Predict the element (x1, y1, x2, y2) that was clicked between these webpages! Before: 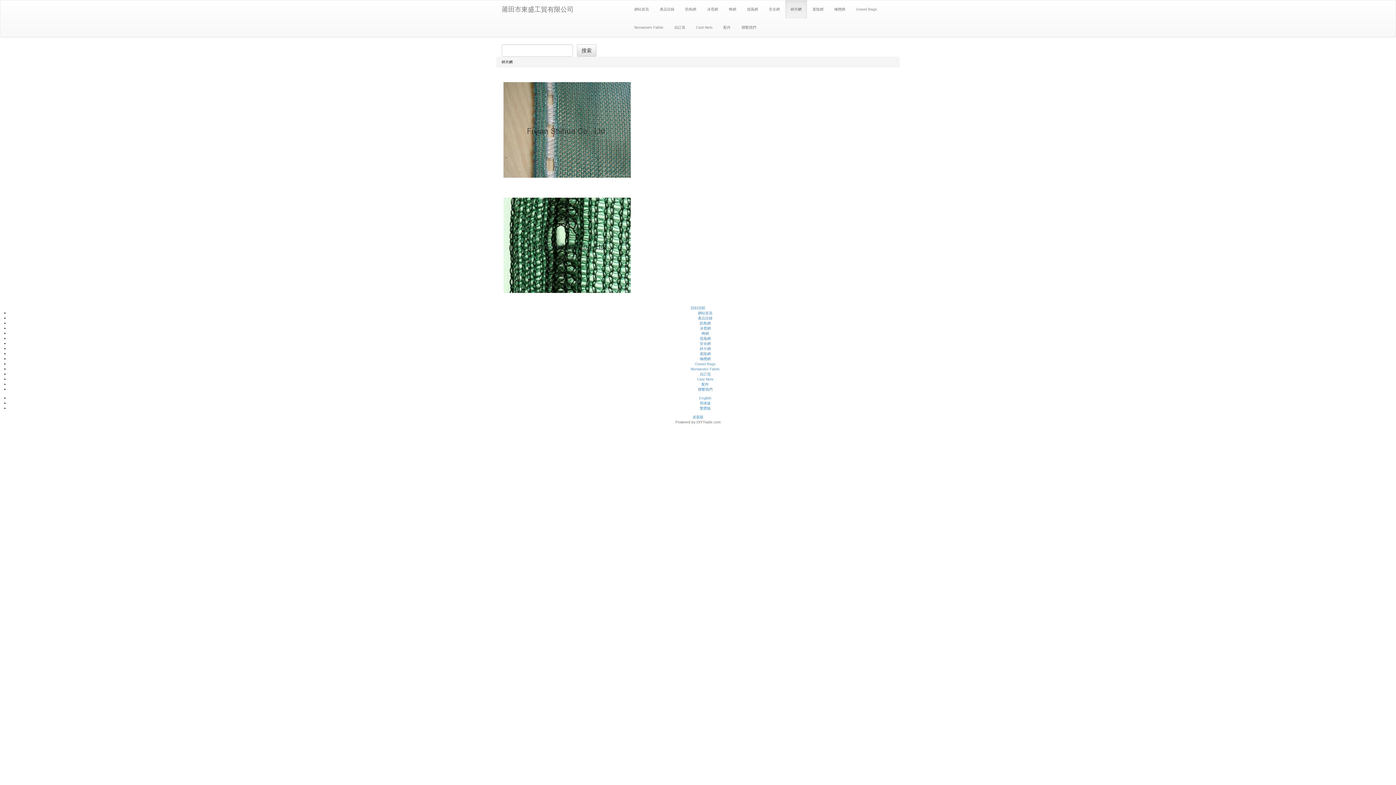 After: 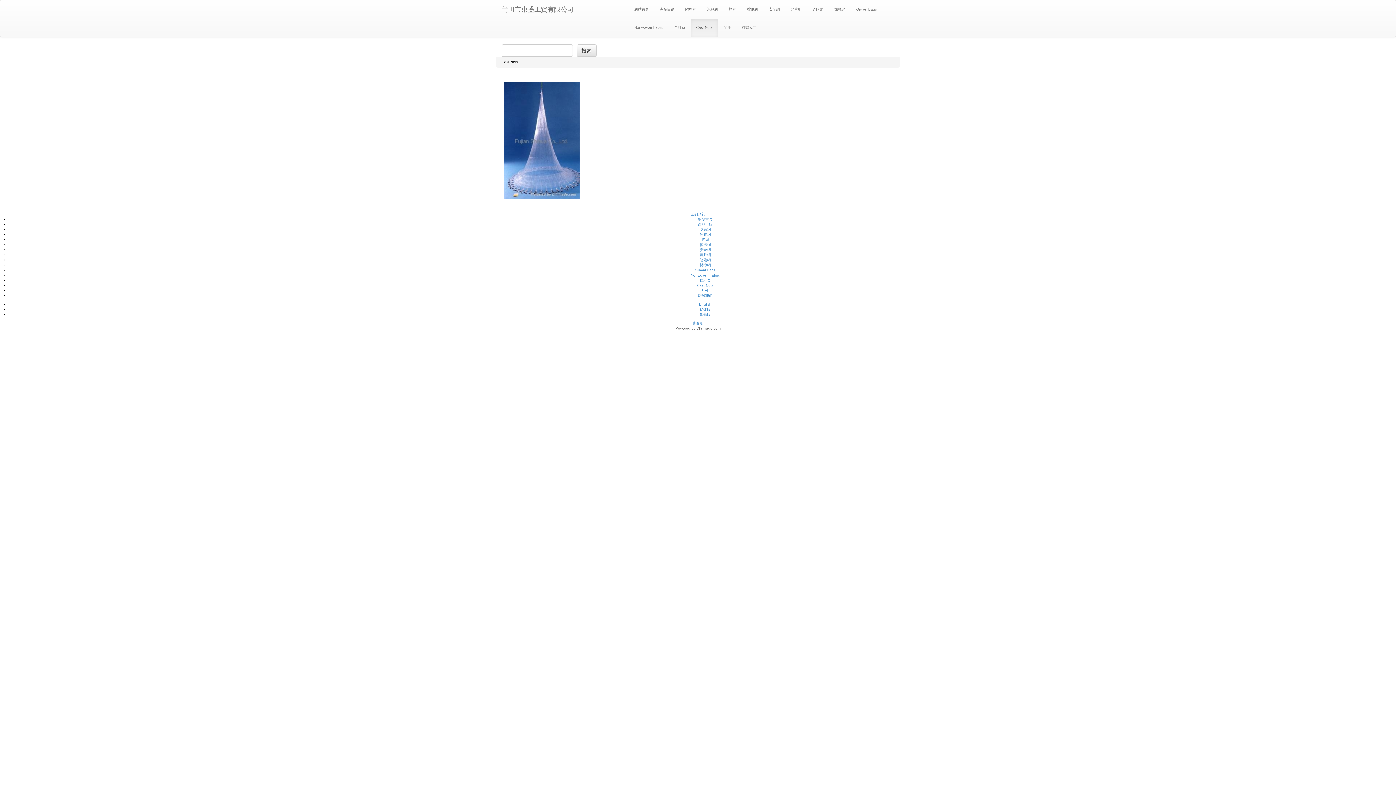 Action: label: Cast Nets bbox: (690, 18, 718, 36)